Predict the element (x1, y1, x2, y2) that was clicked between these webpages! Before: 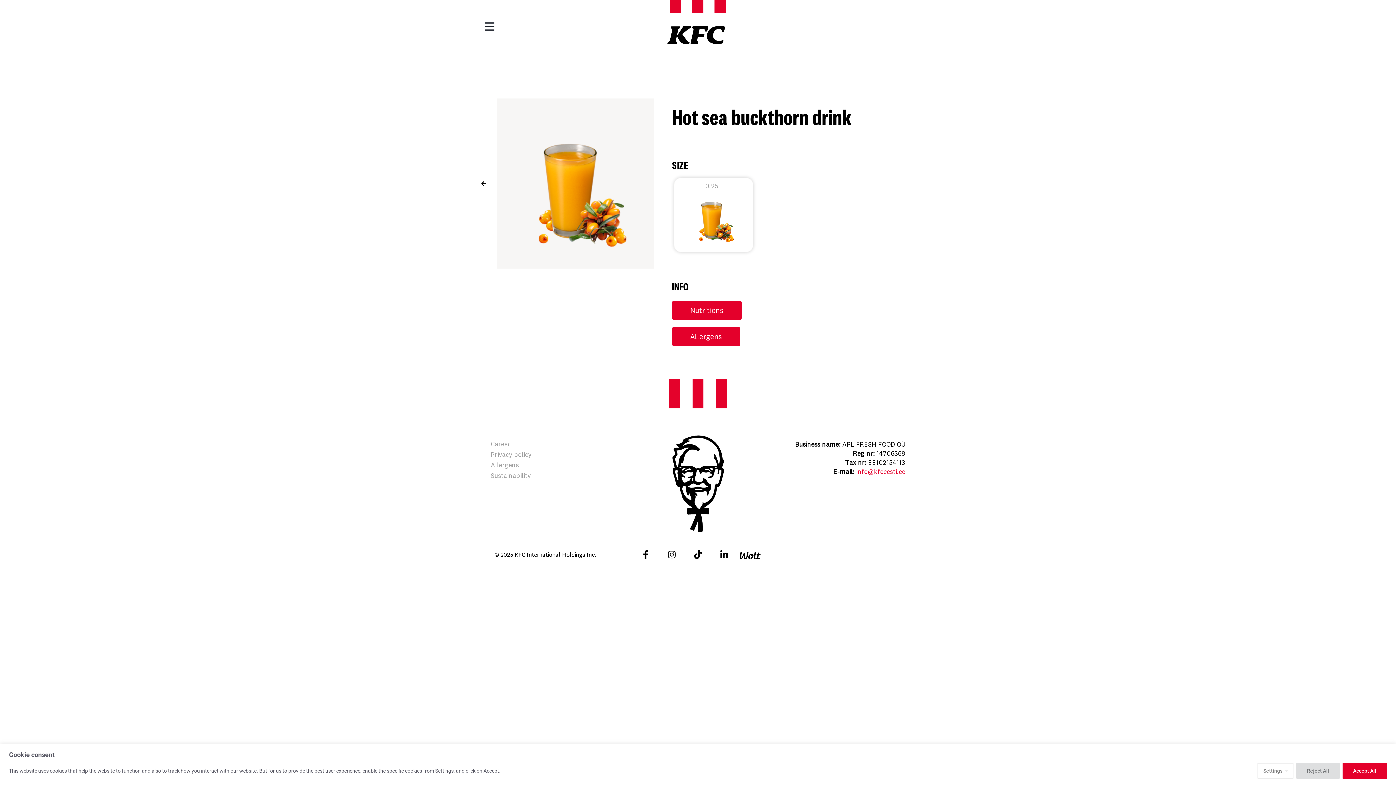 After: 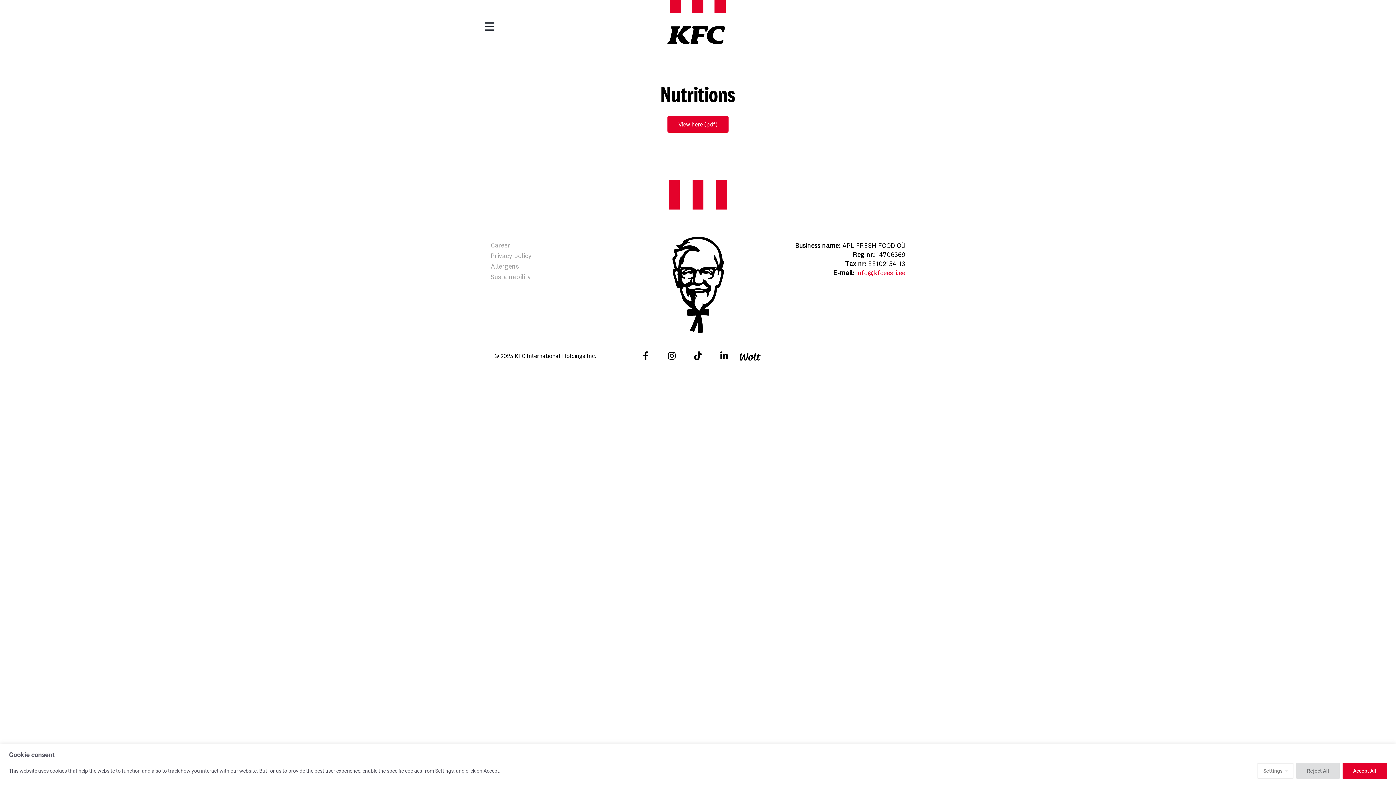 Action: bbox: (672, 301, 741, 320) label: Nutritions